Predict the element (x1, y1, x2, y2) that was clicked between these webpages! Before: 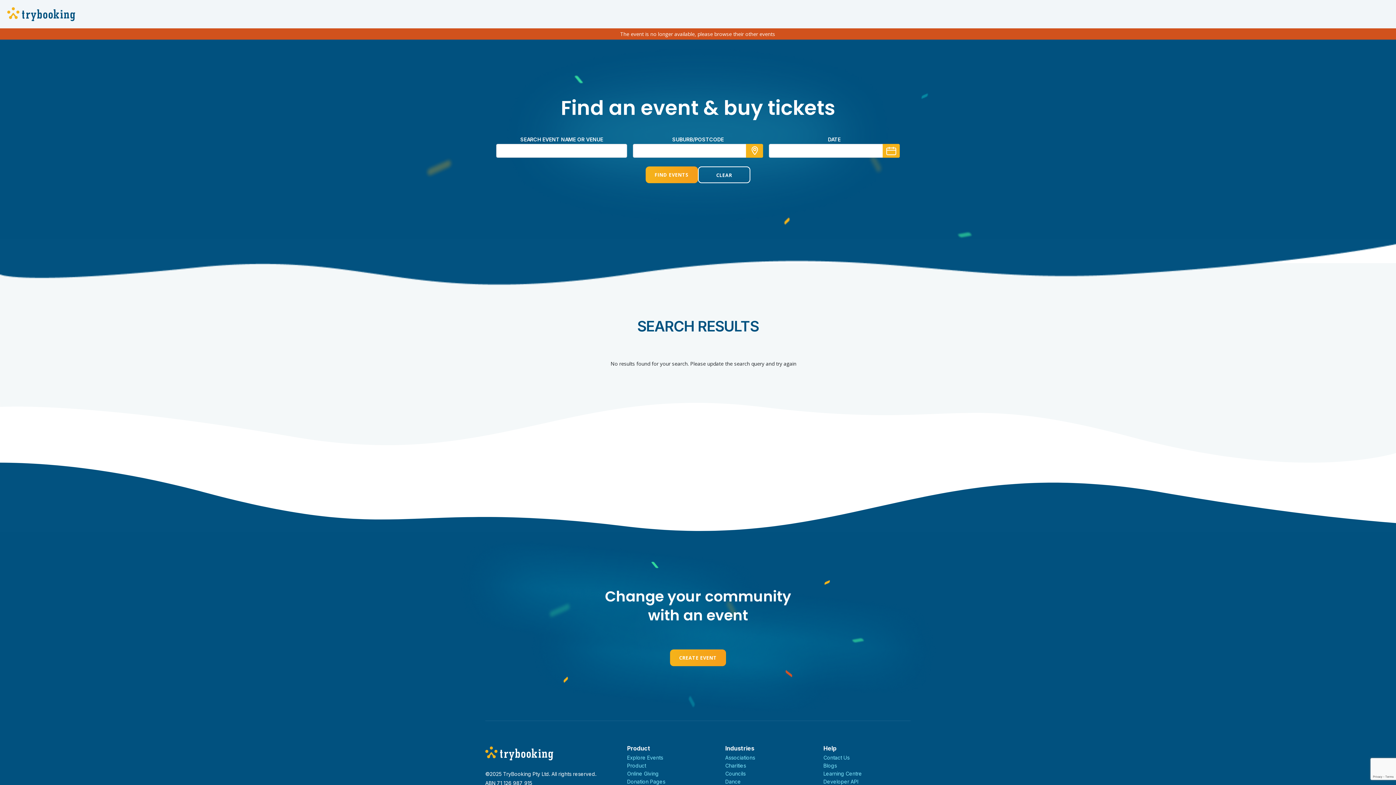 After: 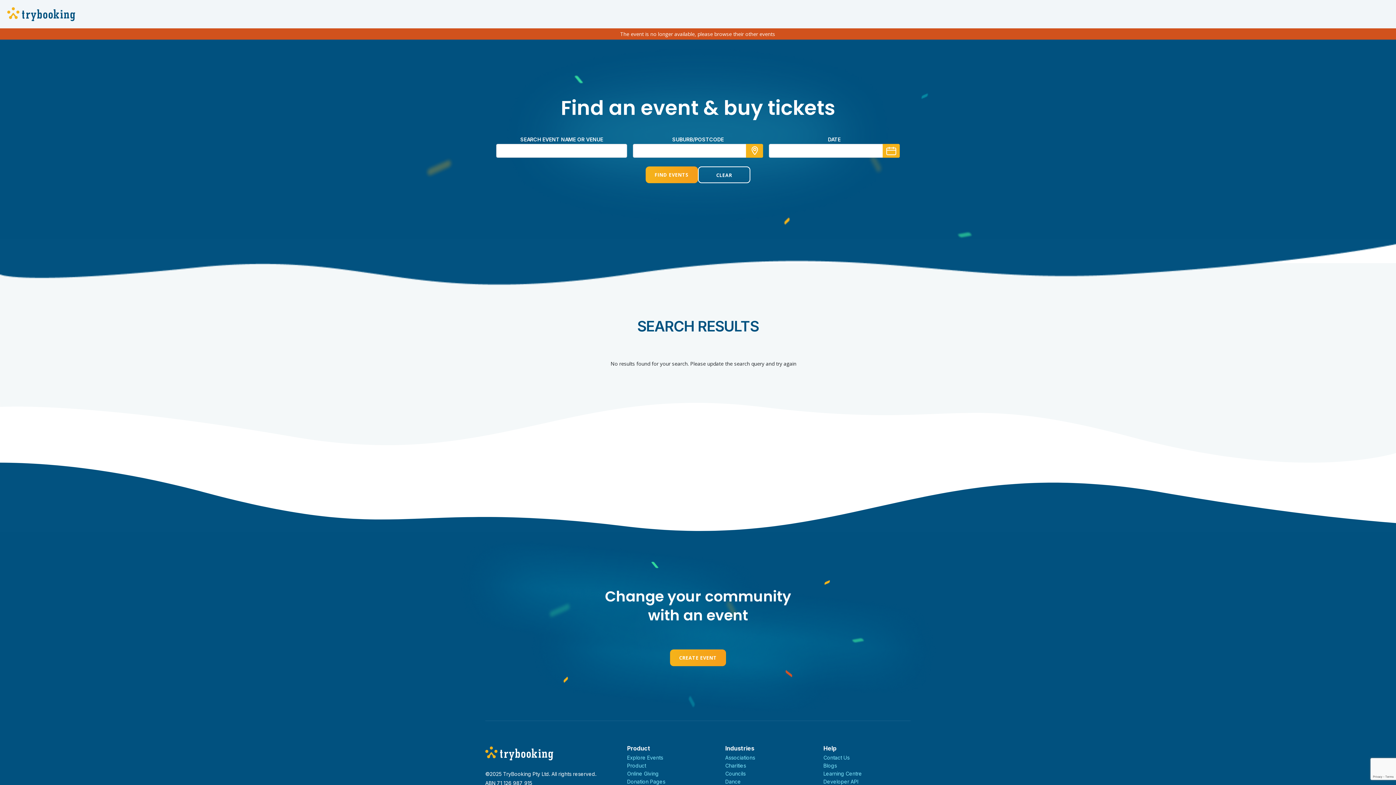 Action: bbox: (746, 143, 763, 157)